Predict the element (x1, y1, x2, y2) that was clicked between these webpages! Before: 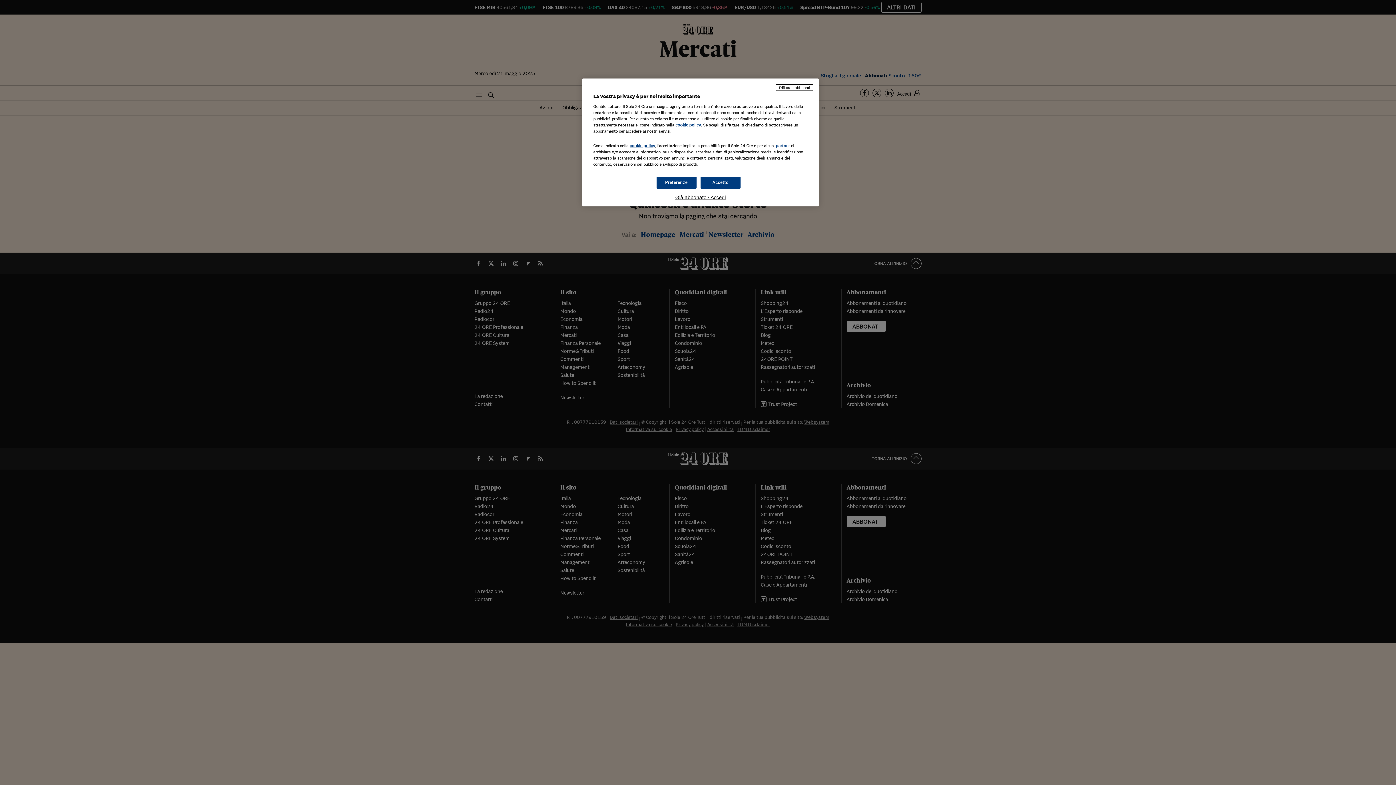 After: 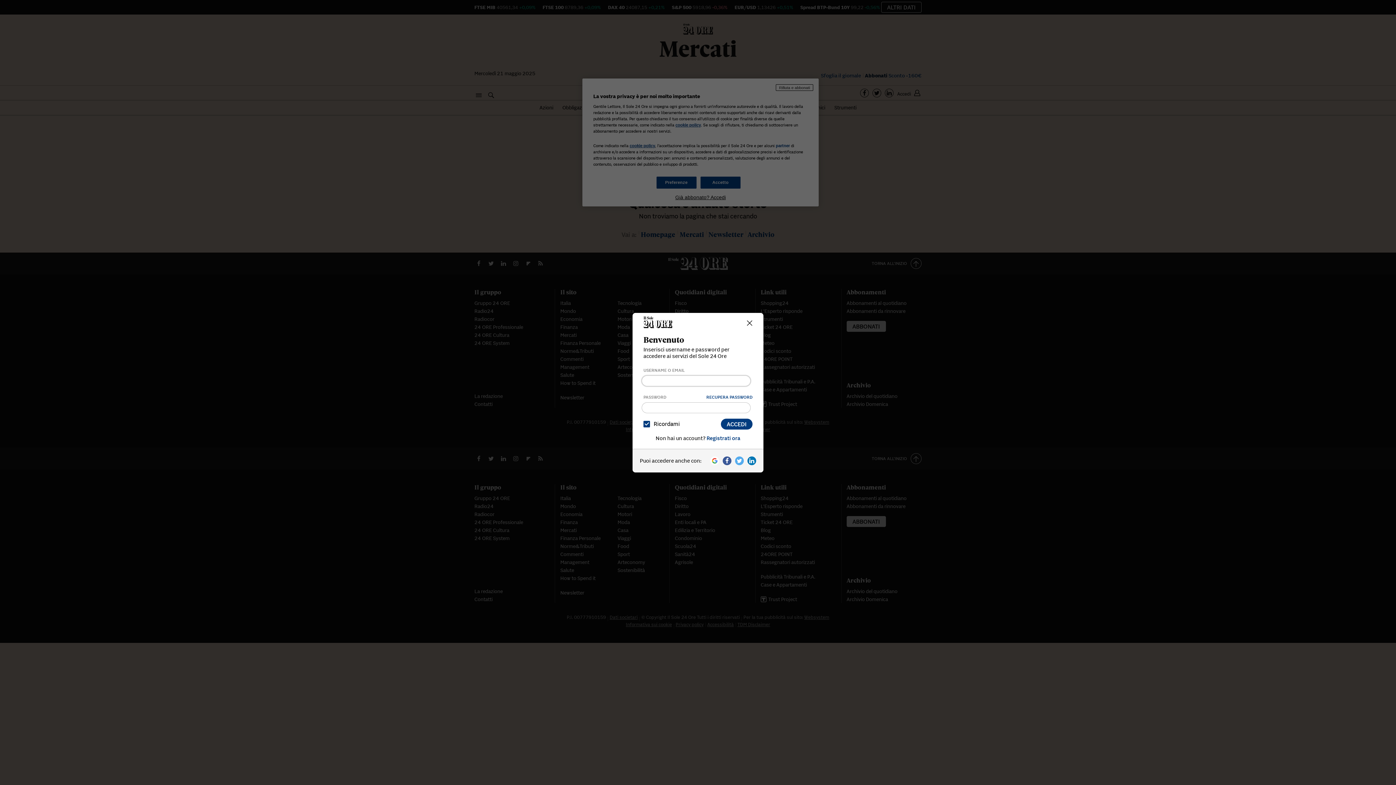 Action: bbox: (593, 194, 808, 200) label: Già abbonato? Accedi